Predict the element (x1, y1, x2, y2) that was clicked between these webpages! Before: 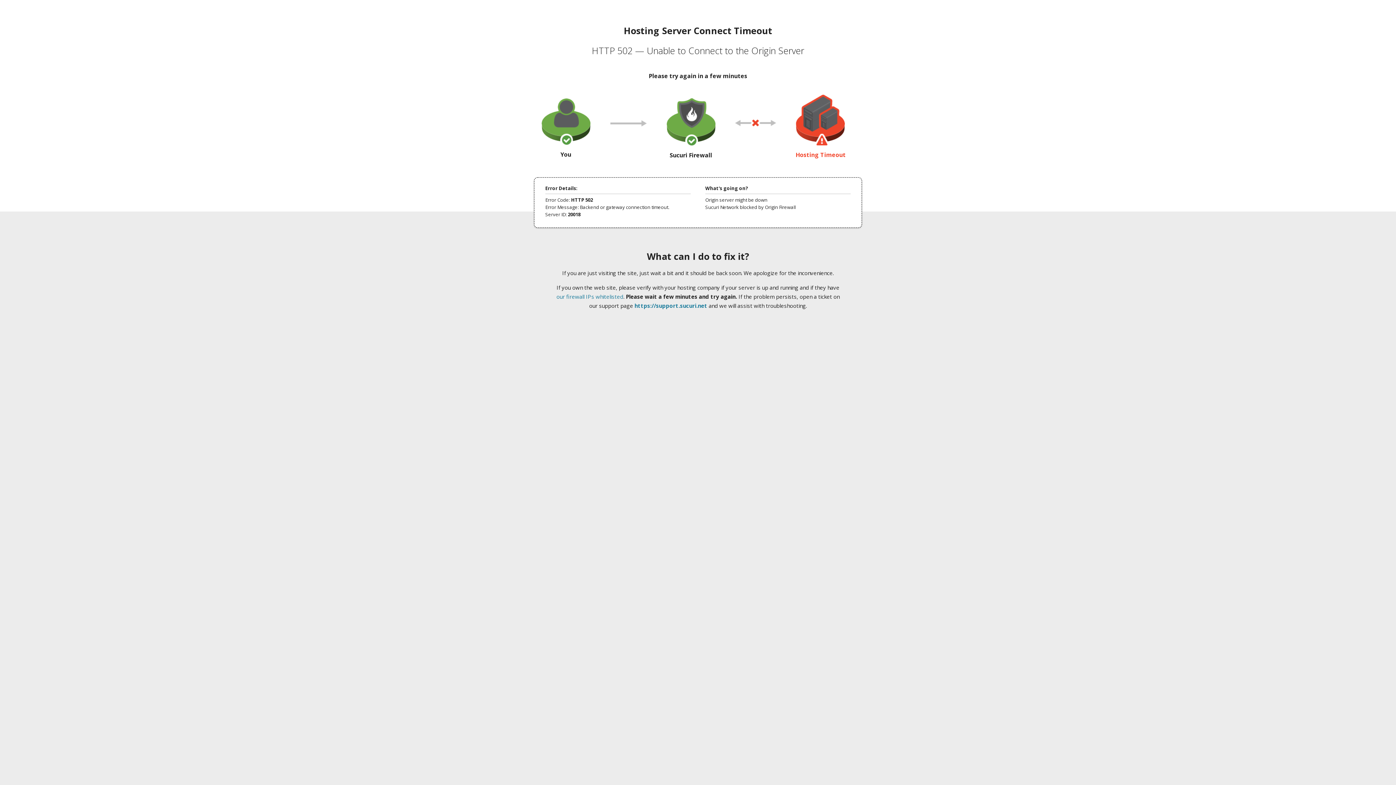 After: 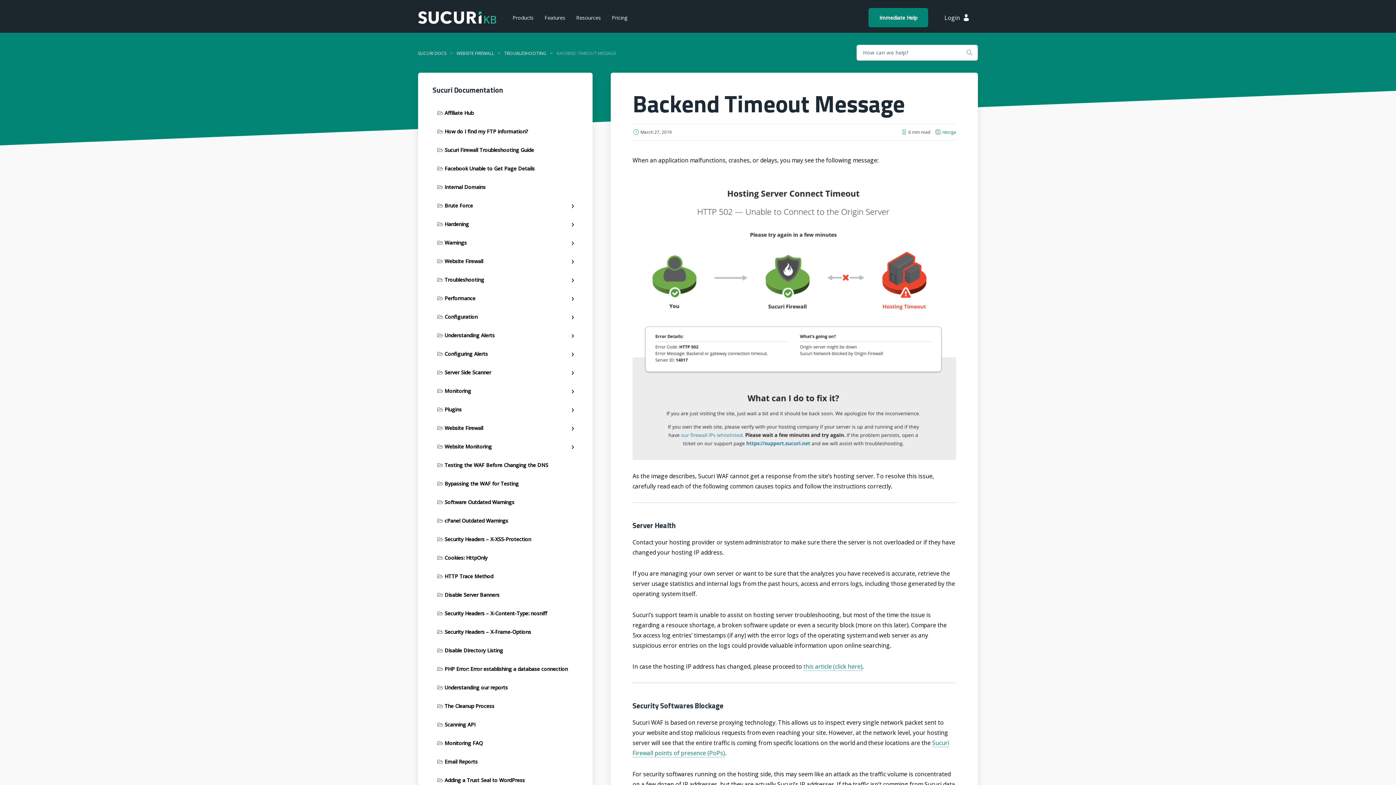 Action: bbox: (556, 293, 623, 300) label: our firewall IPs whitelisted